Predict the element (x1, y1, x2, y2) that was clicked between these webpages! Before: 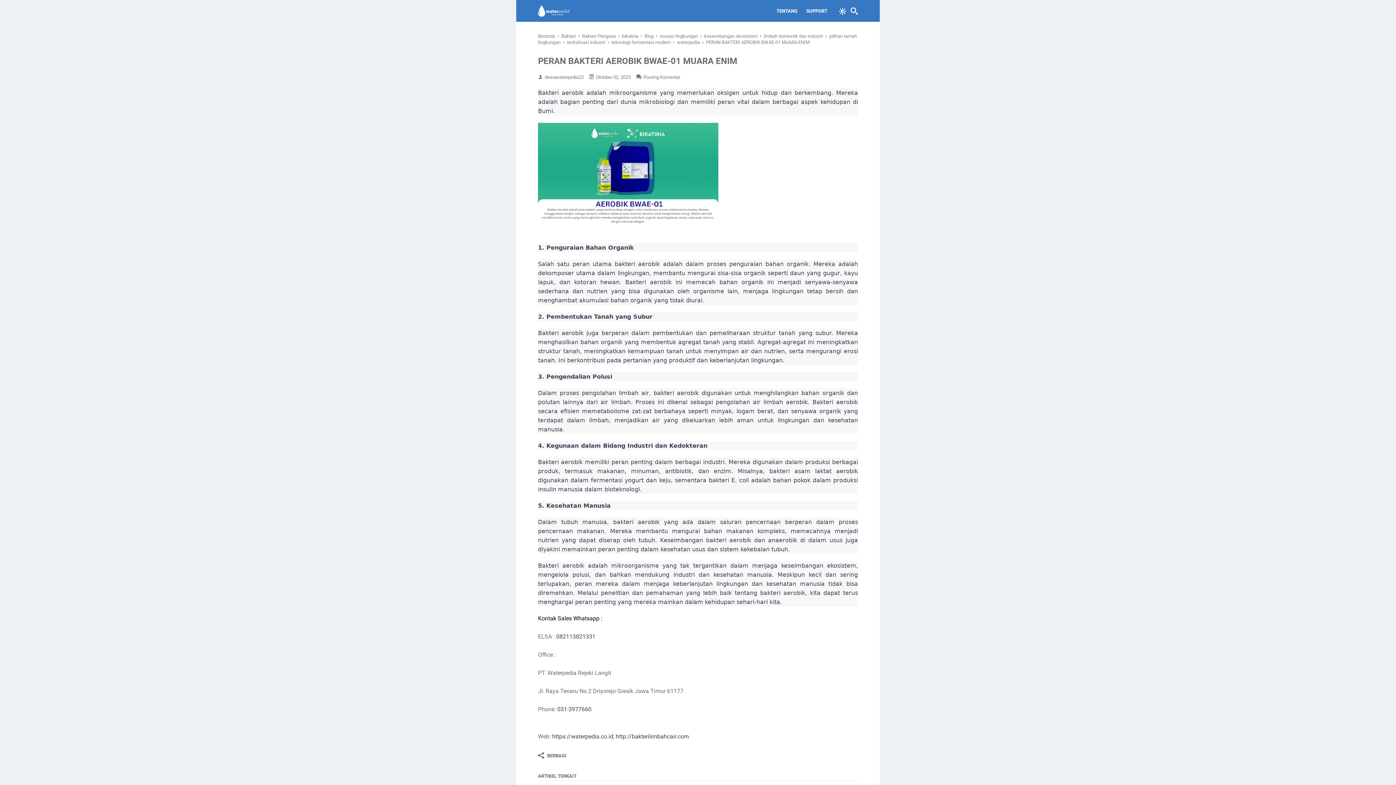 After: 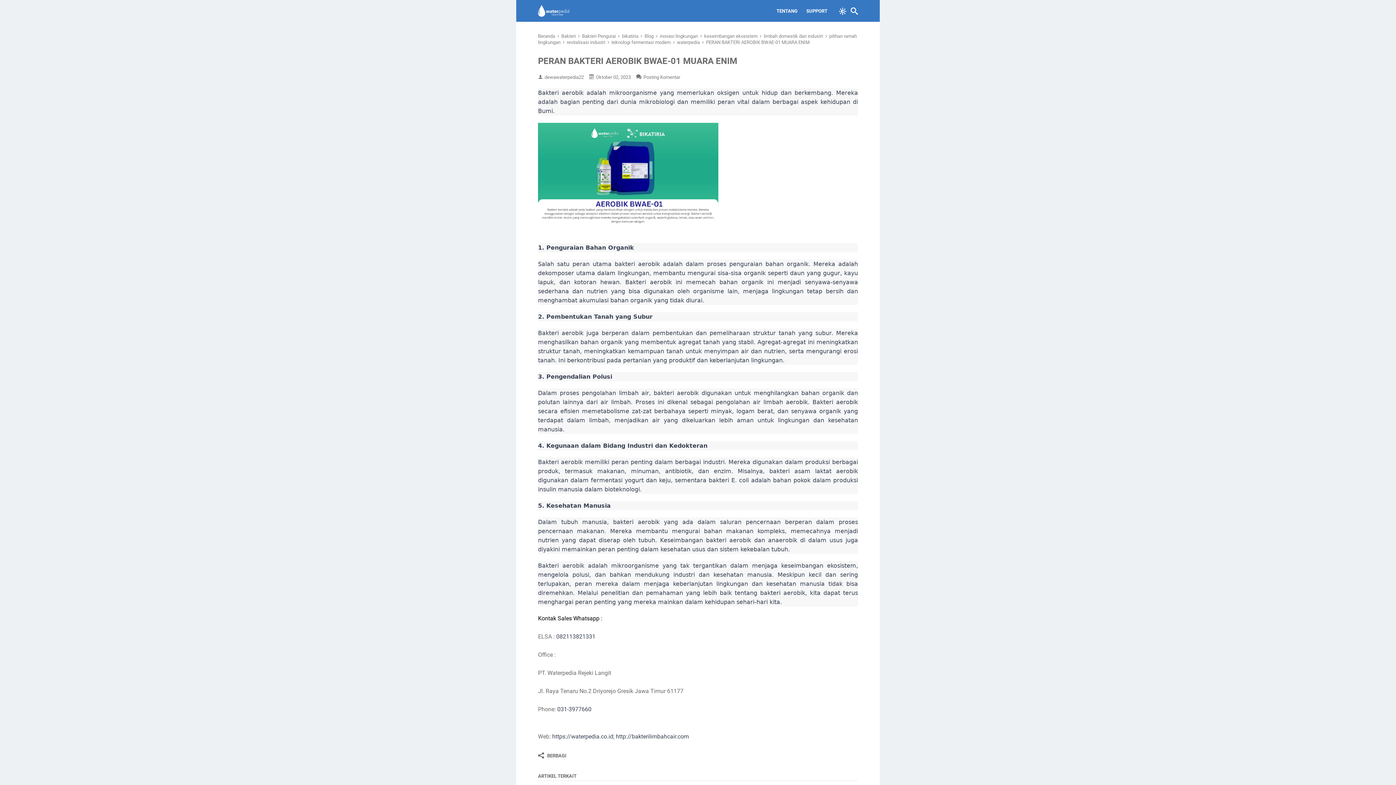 Action: bbox: (616, 733, 689, 740) label: http://bakterilimbahcair.com